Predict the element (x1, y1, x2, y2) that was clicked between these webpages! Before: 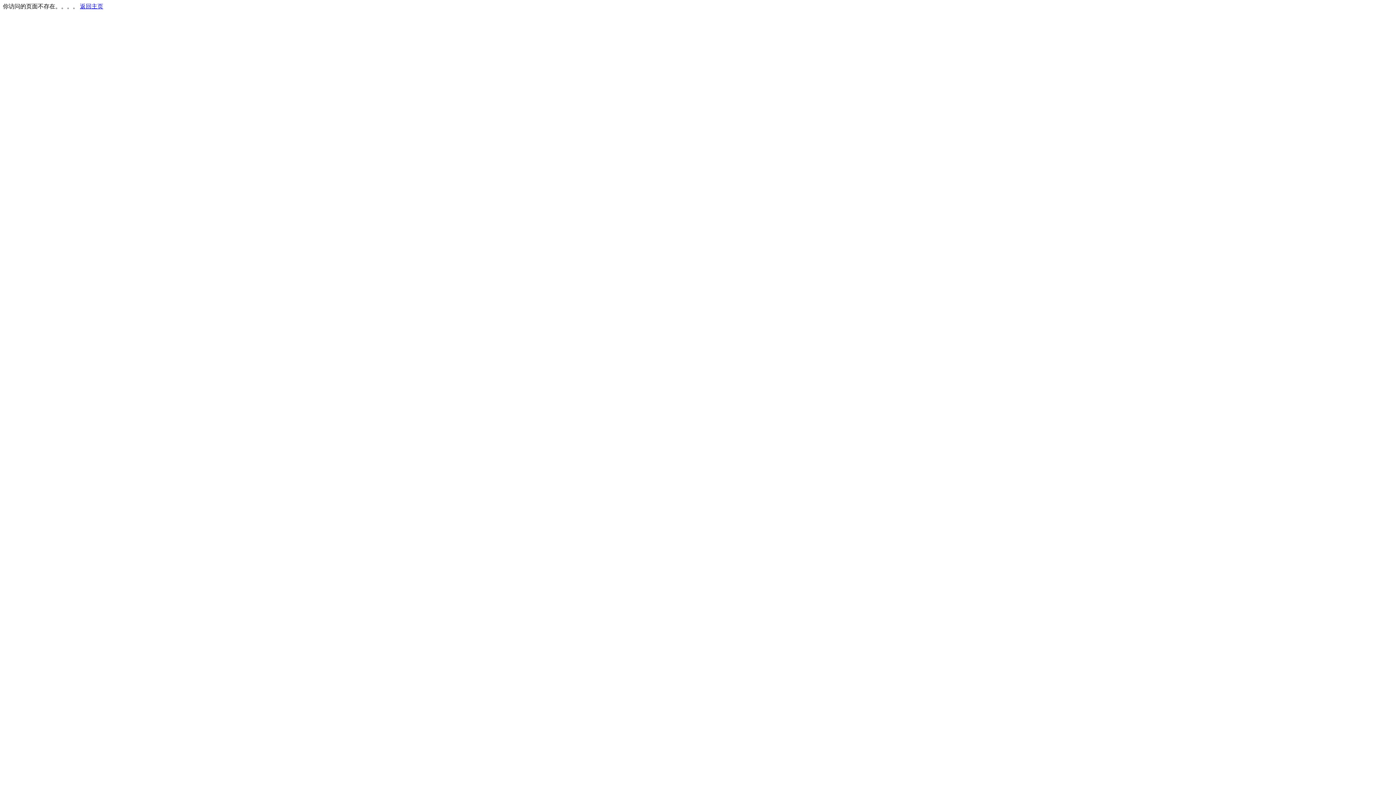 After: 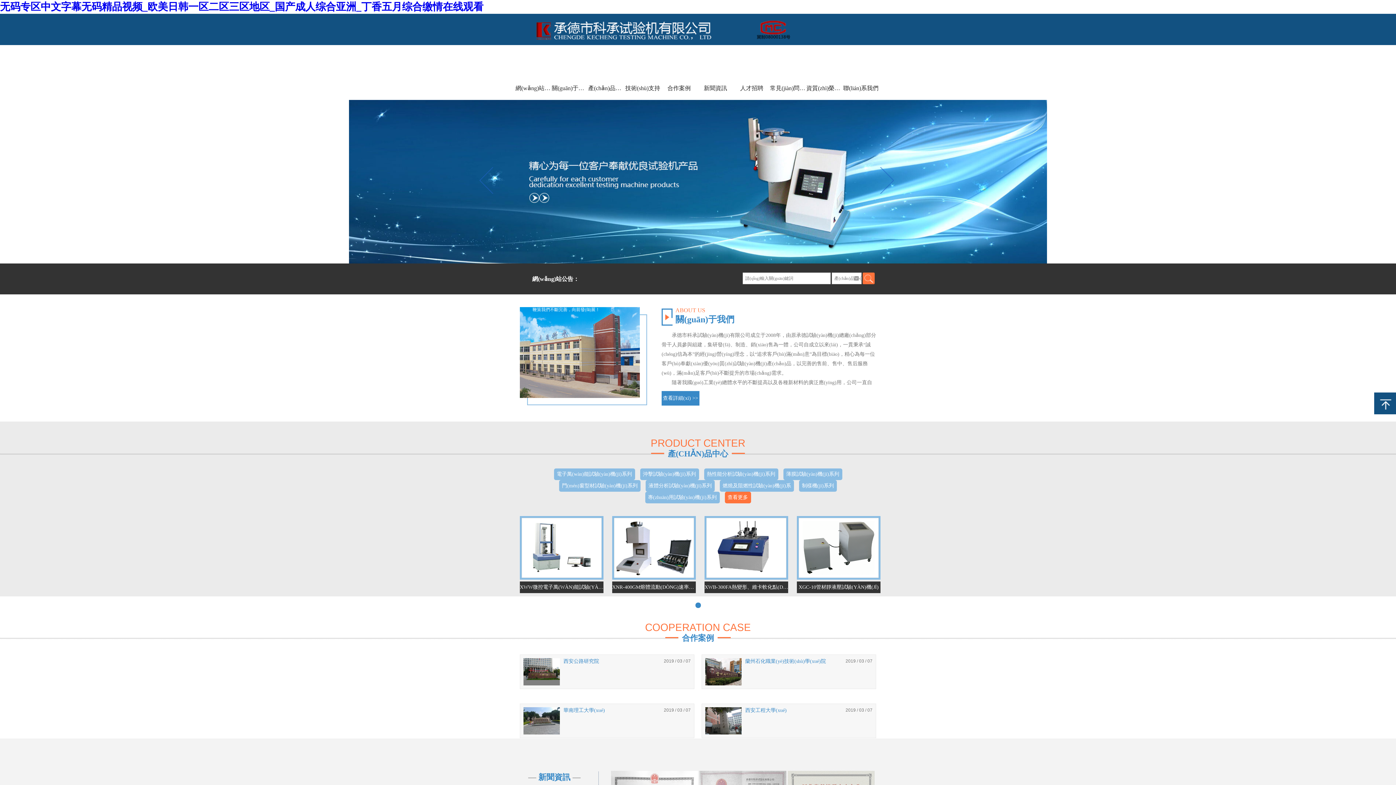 Action: label: 返回主页 bbox: (80, 3, 103, 9)